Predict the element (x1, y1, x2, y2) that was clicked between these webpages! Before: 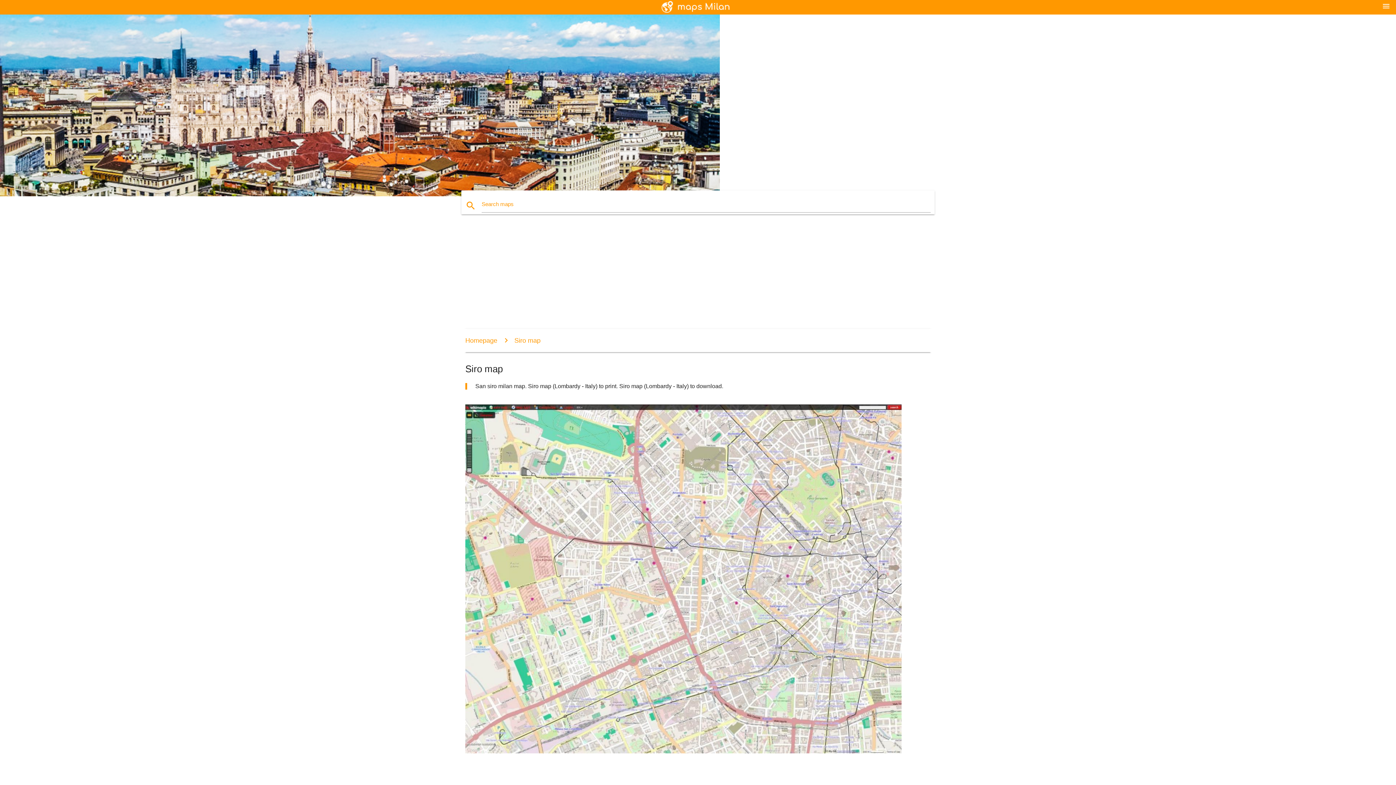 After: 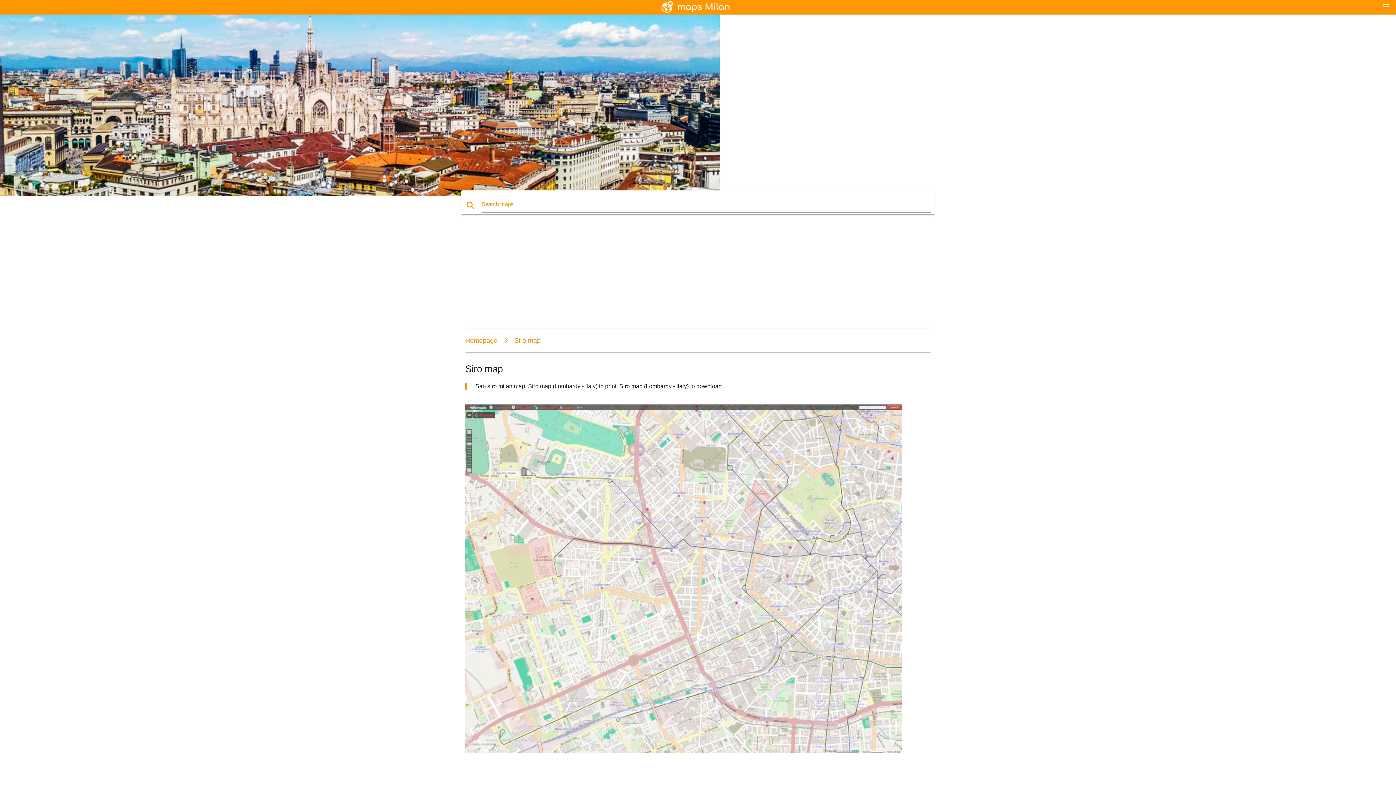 Action: bbox: (465, 748, 901, 754)